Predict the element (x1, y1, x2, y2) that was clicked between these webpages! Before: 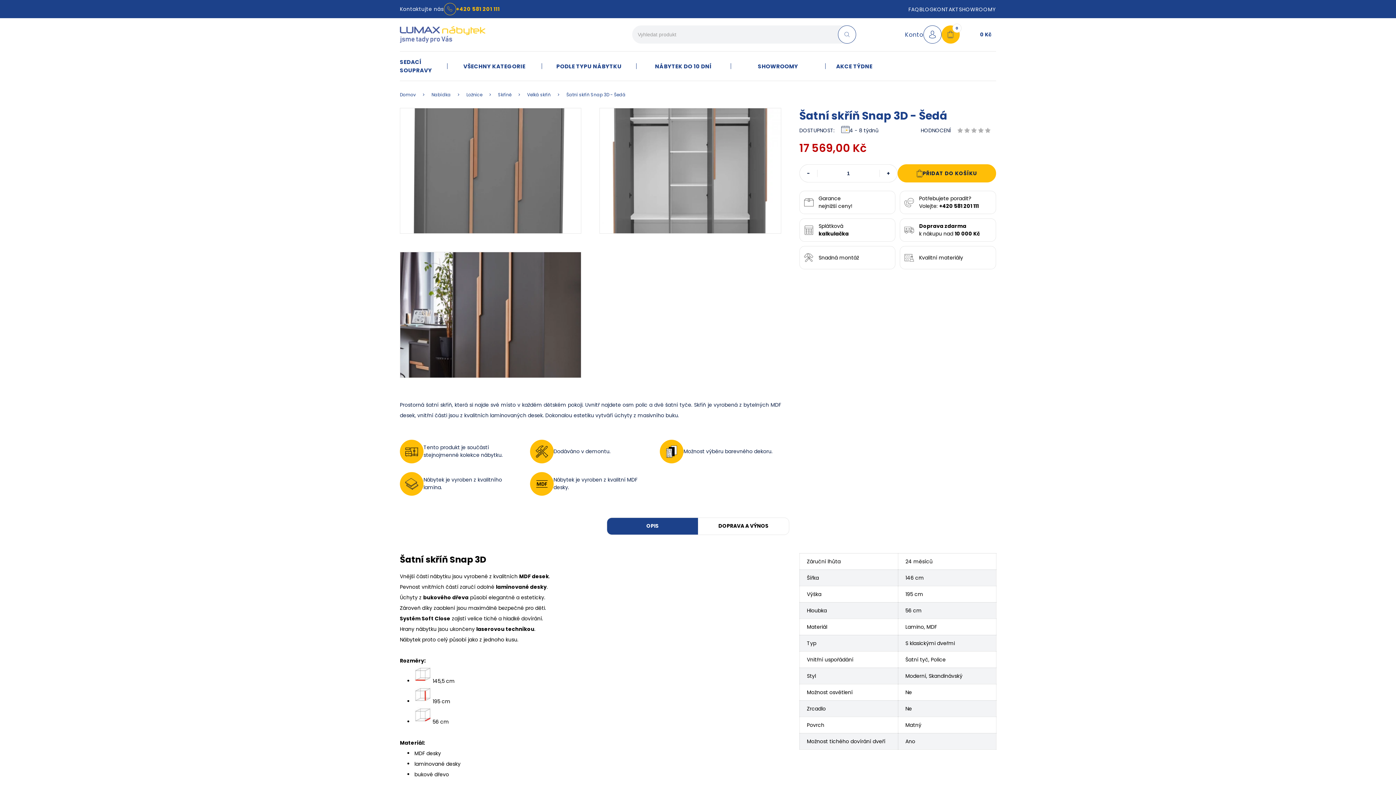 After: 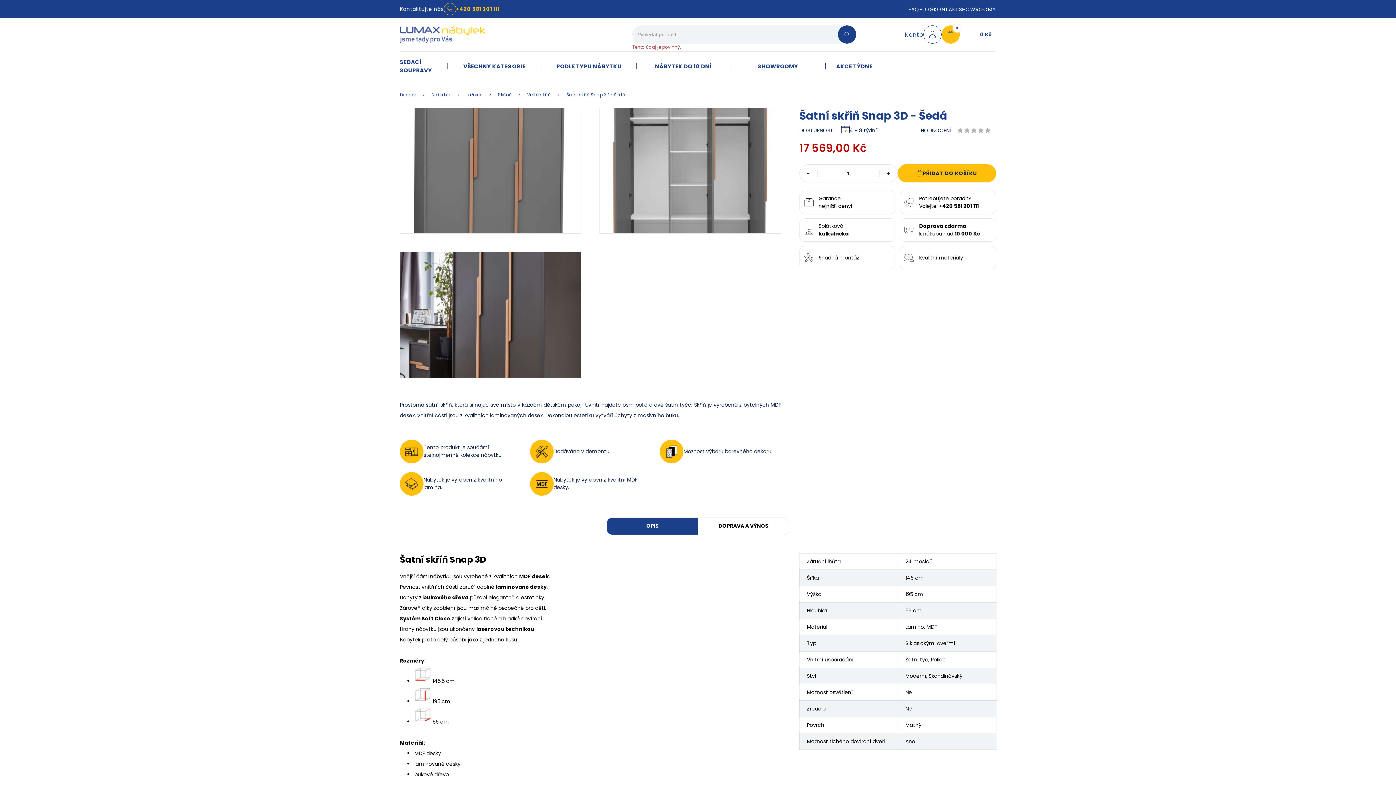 Action: bbox: (838, 25, 856, 43)